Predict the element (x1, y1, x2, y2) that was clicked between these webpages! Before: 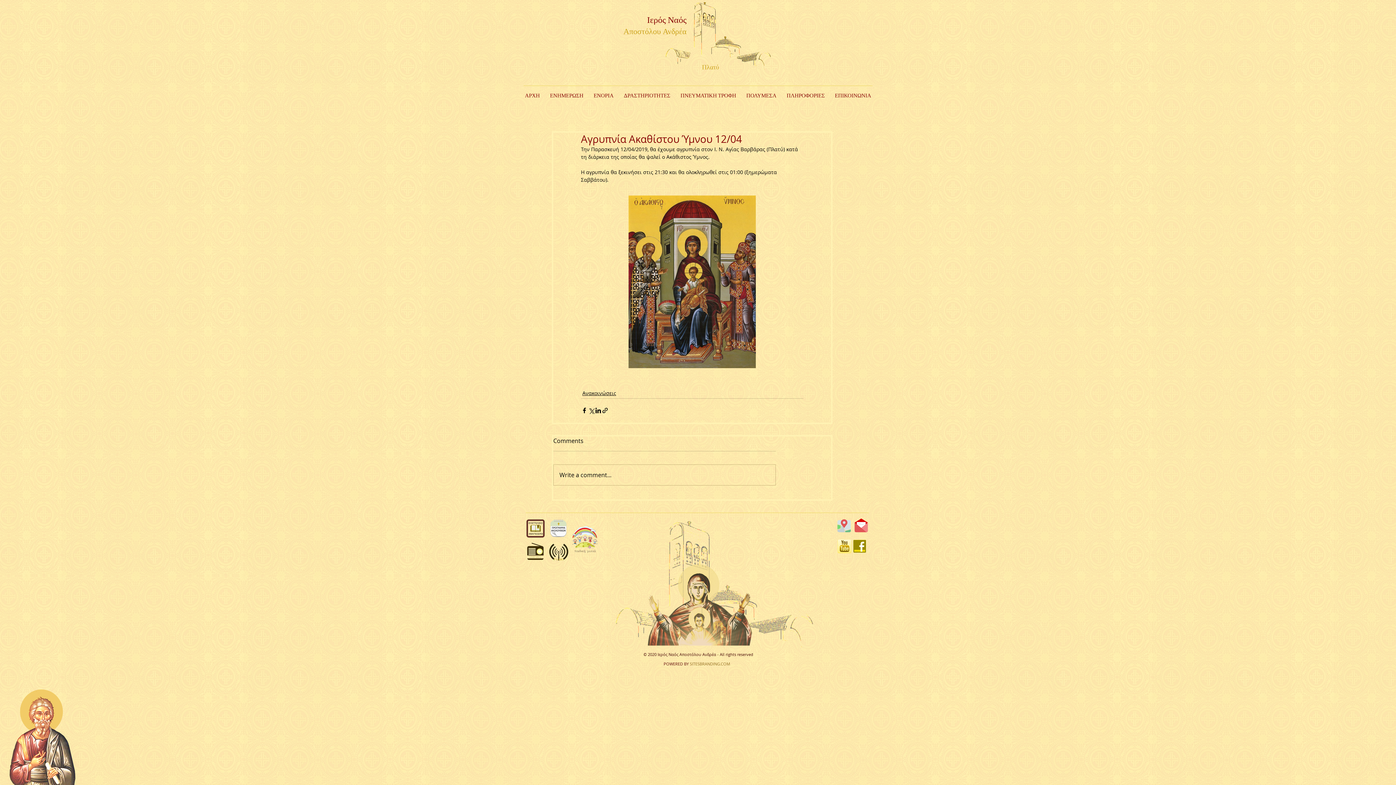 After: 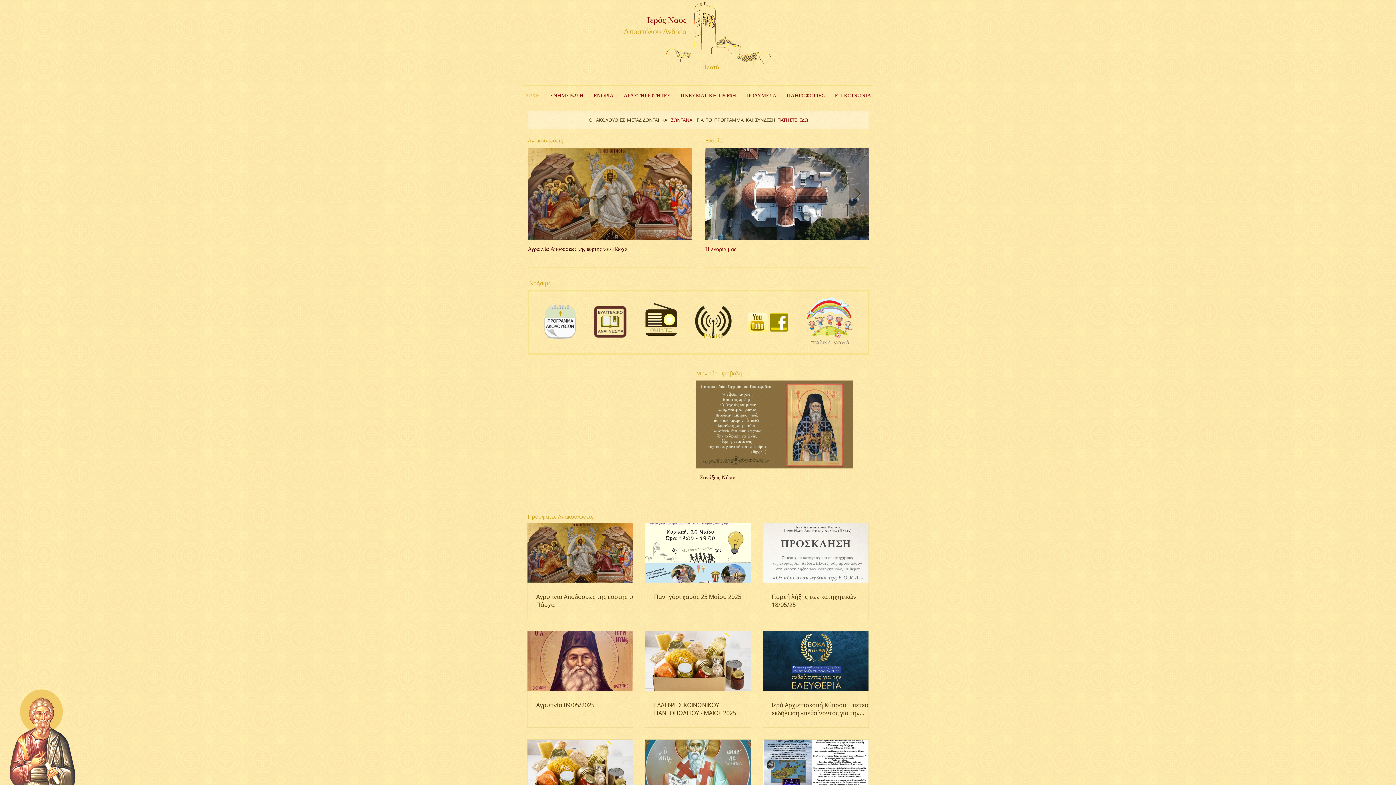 Action: label: ΑΡΧΗ bbox: (520, 90, 545, 101)